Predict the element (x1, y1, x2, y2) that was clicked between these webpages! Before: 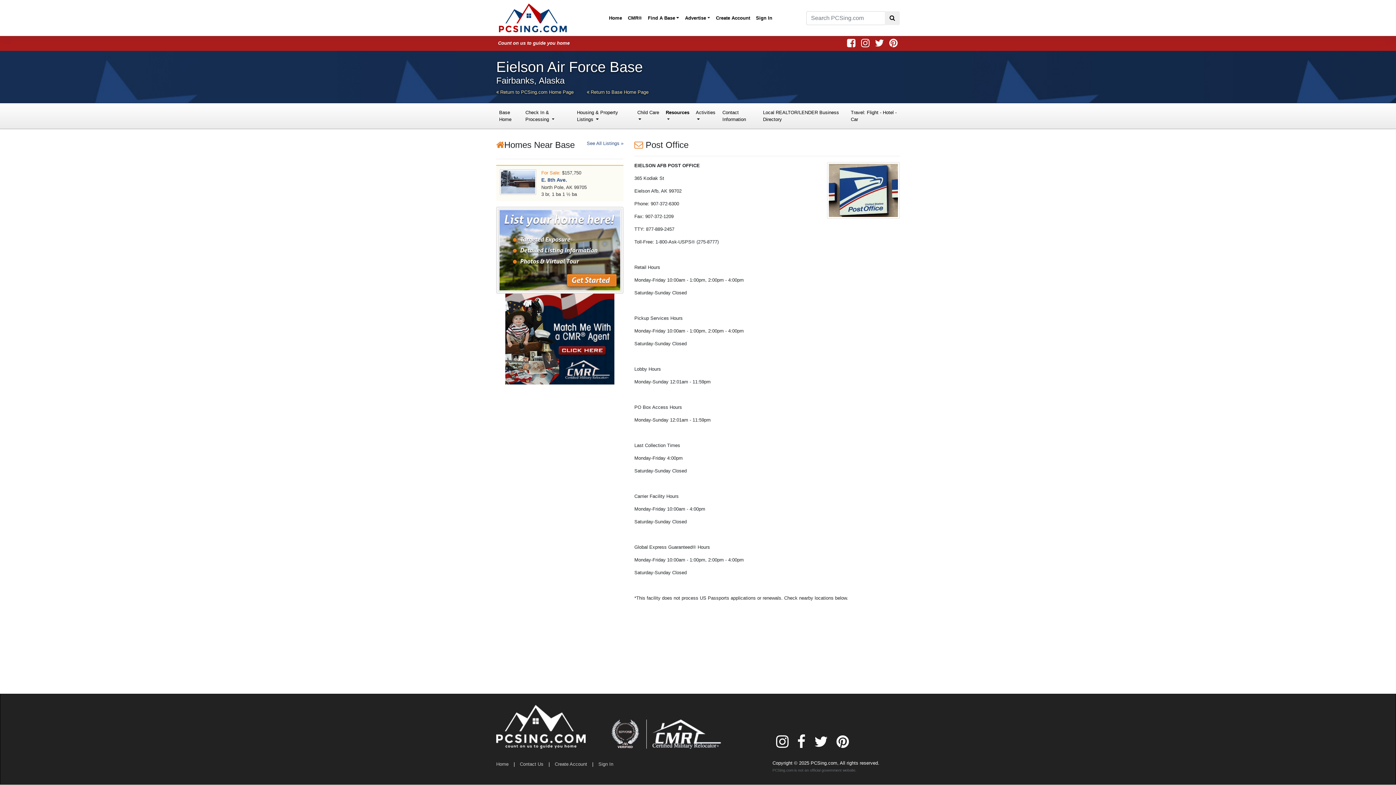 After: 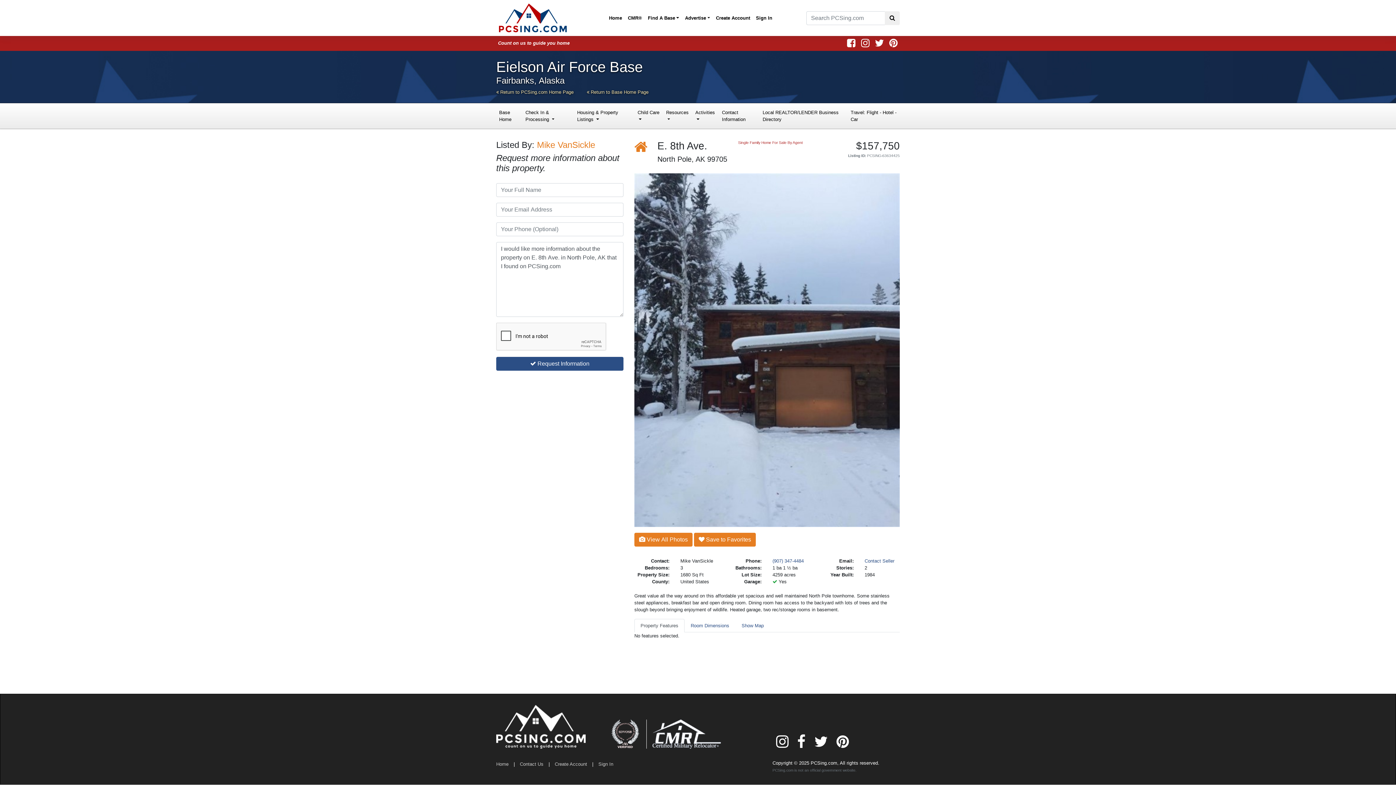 Action: bbox: (496, 165, 623, 201) label:  
For Sale: $157,750
E. 8th Ave.
North Pole, AK 99705
3 br, 1 ba 1 ½ ba